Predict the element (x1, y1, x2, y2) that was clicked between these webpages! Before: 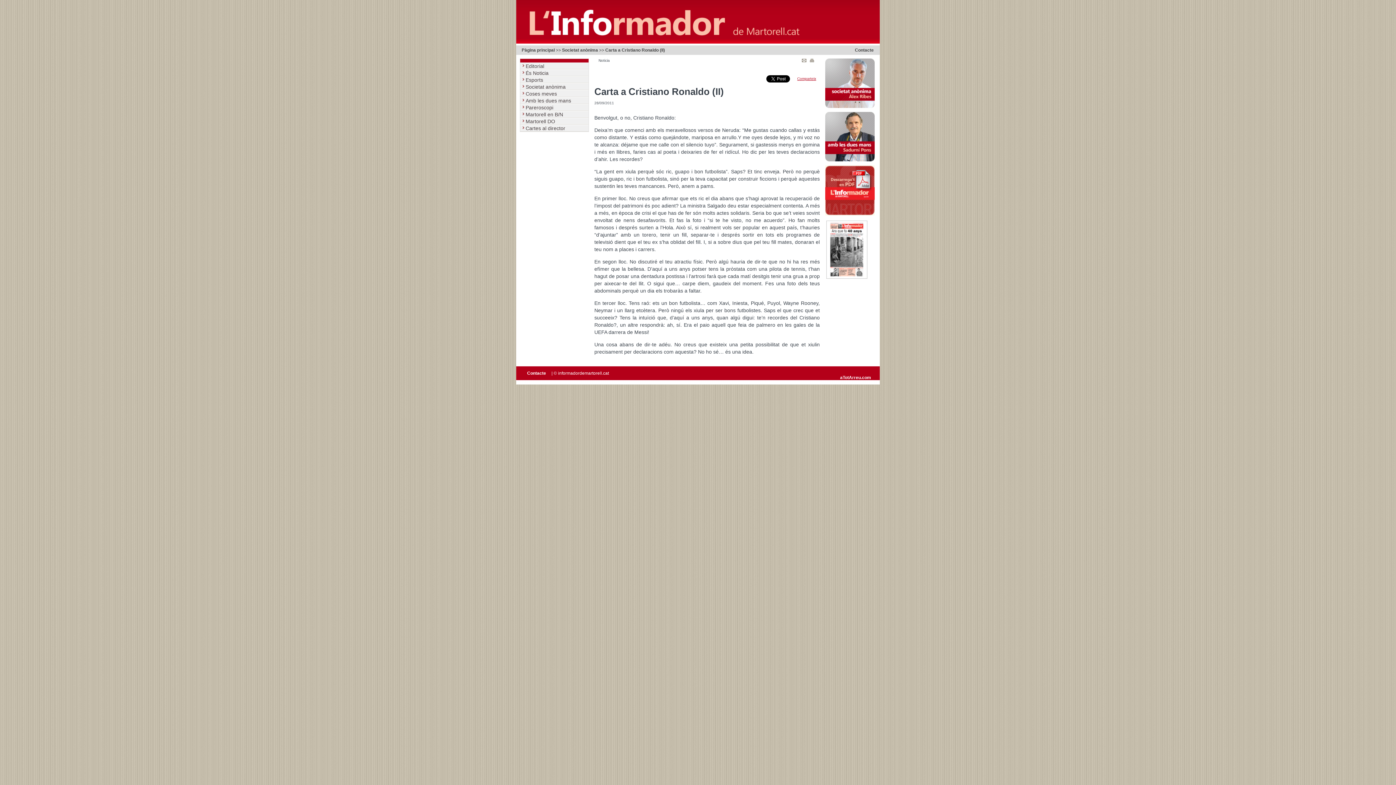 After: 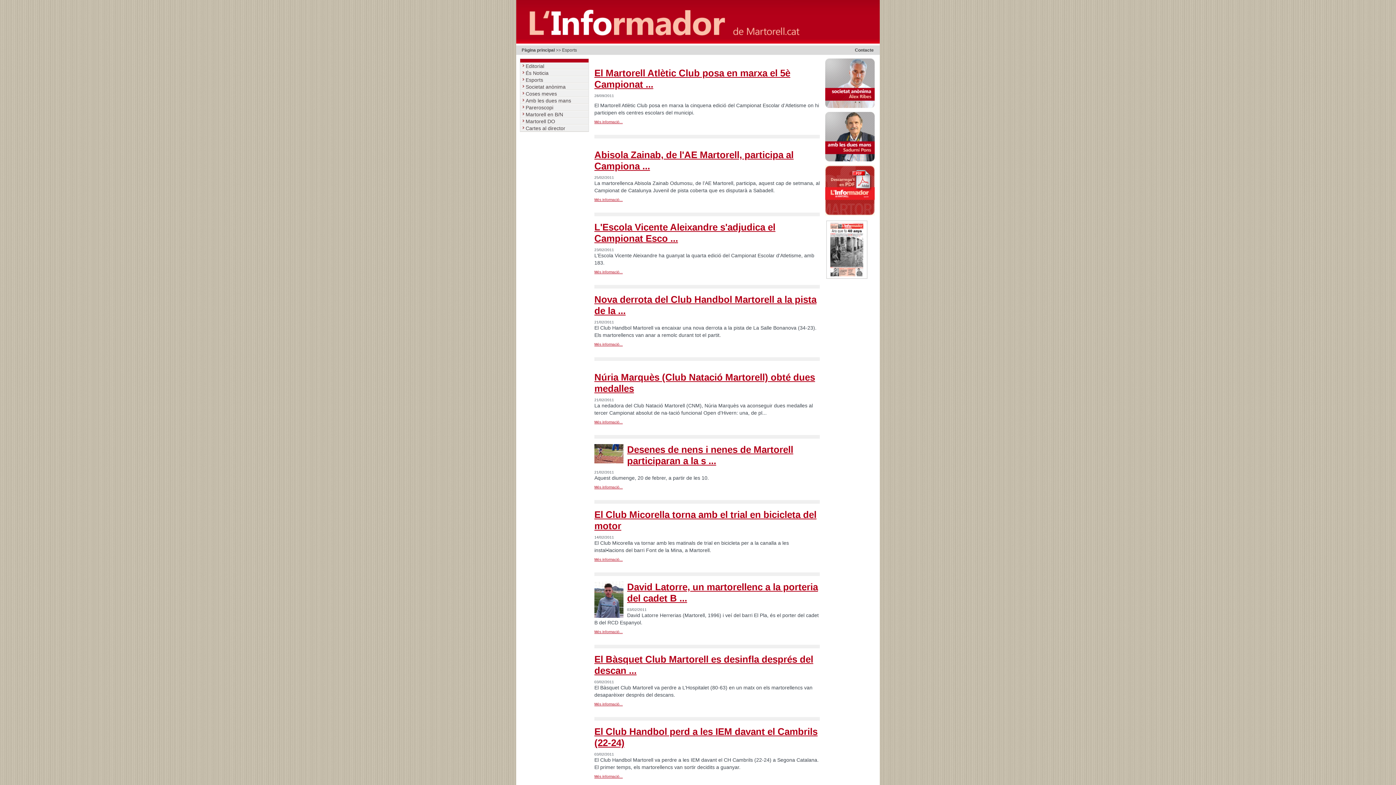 Action: label: Esports  bbox: (520, 76, 588, 83)